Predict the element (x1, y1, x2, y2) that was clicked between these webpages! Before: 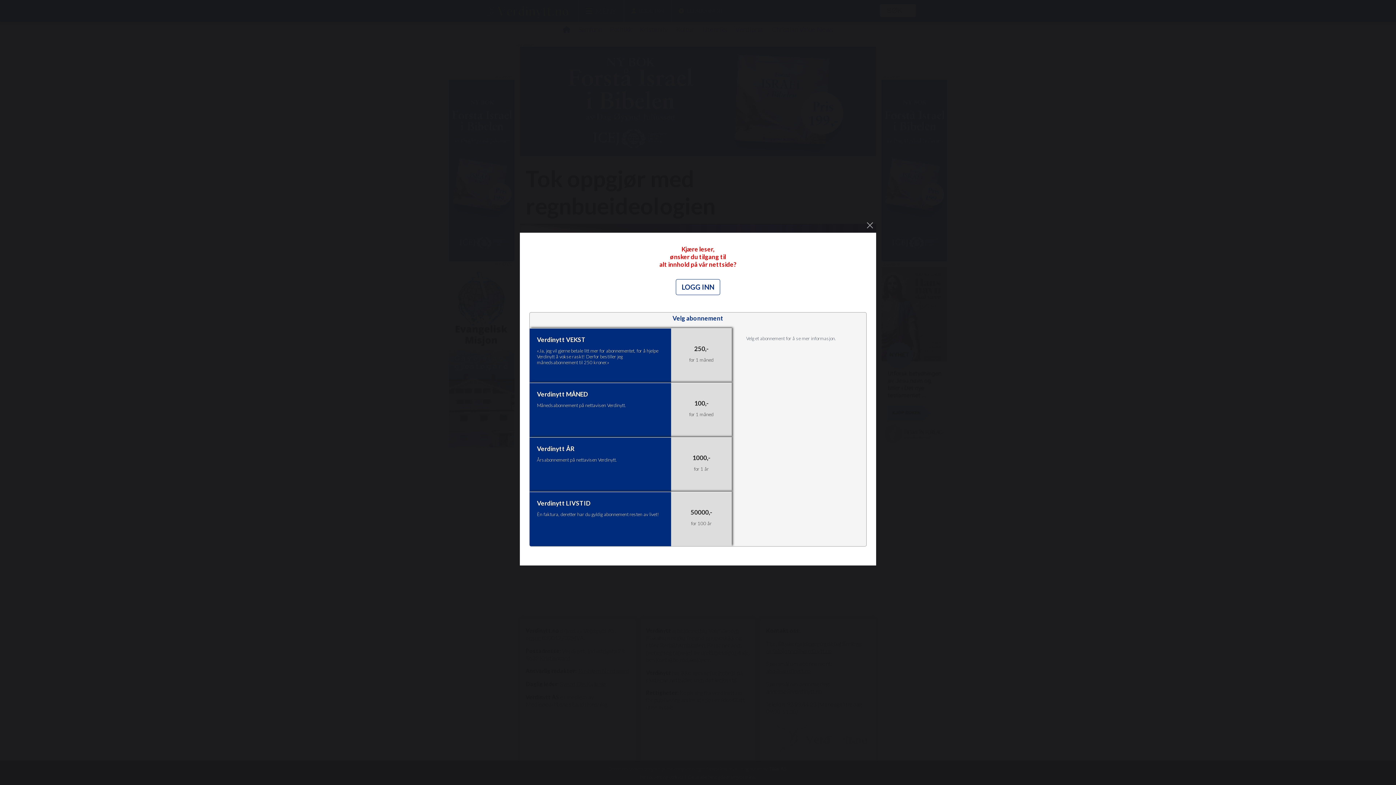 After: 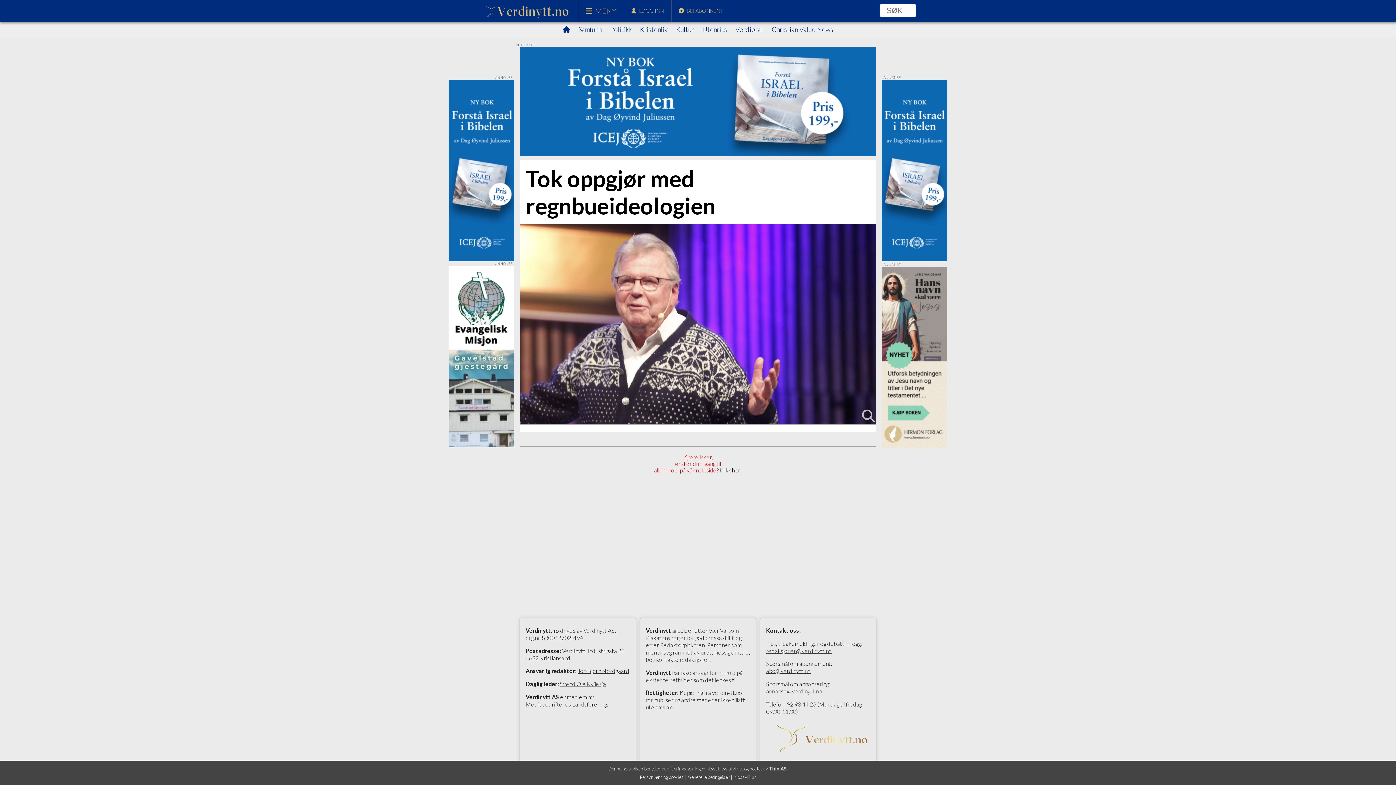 Action: bbox: (864, 219, 876, 231)